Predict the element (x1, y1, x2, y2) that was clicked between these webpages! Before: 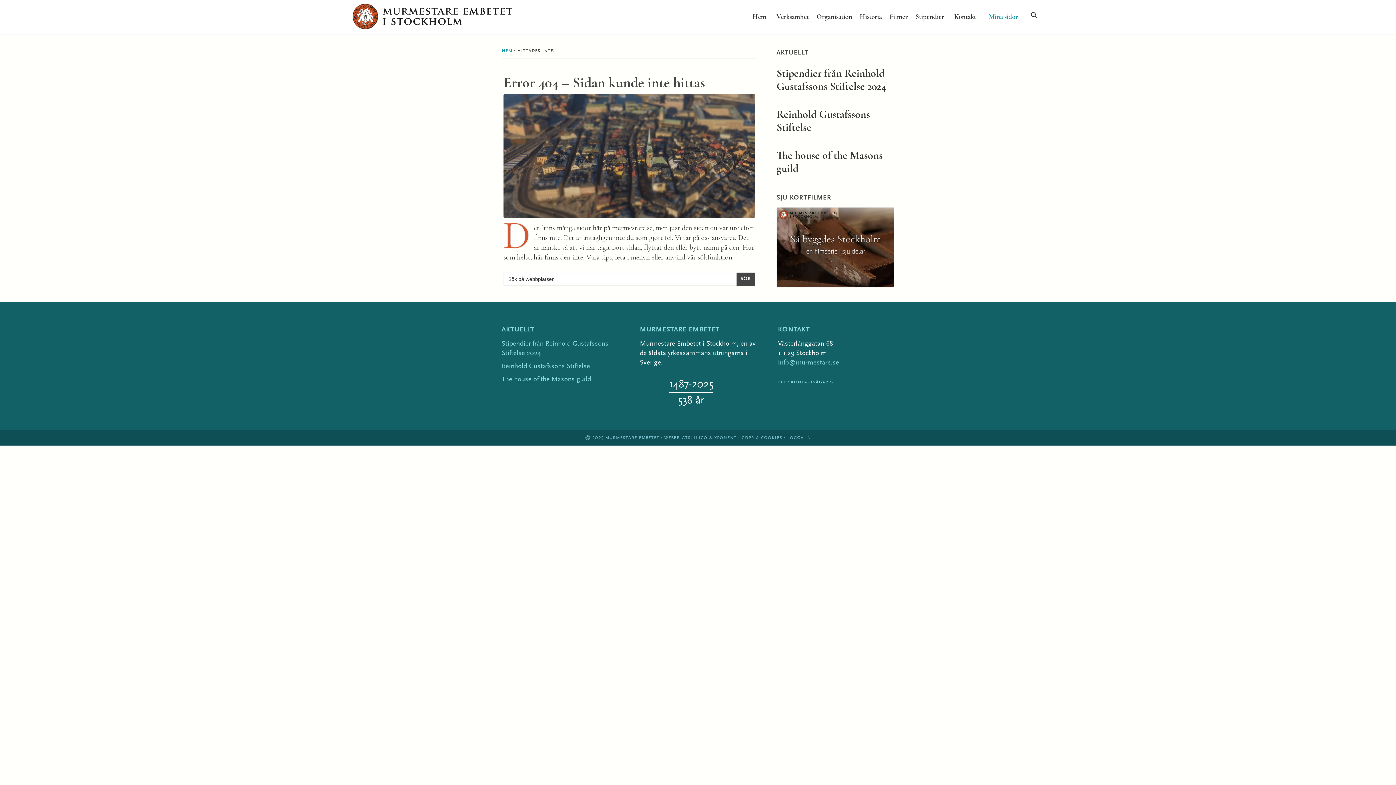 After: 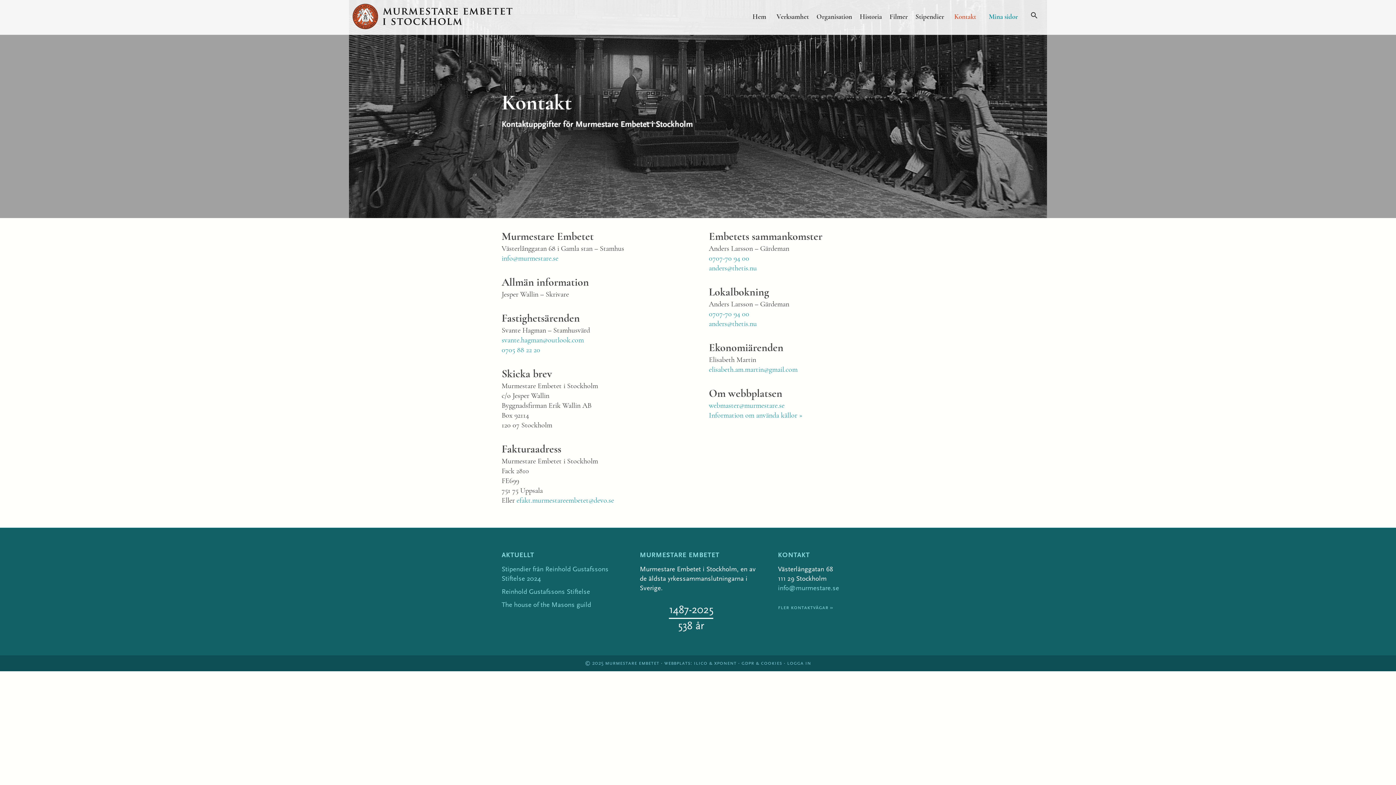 Action: bbox: (949, 9, 981, 24) label: Kontakt